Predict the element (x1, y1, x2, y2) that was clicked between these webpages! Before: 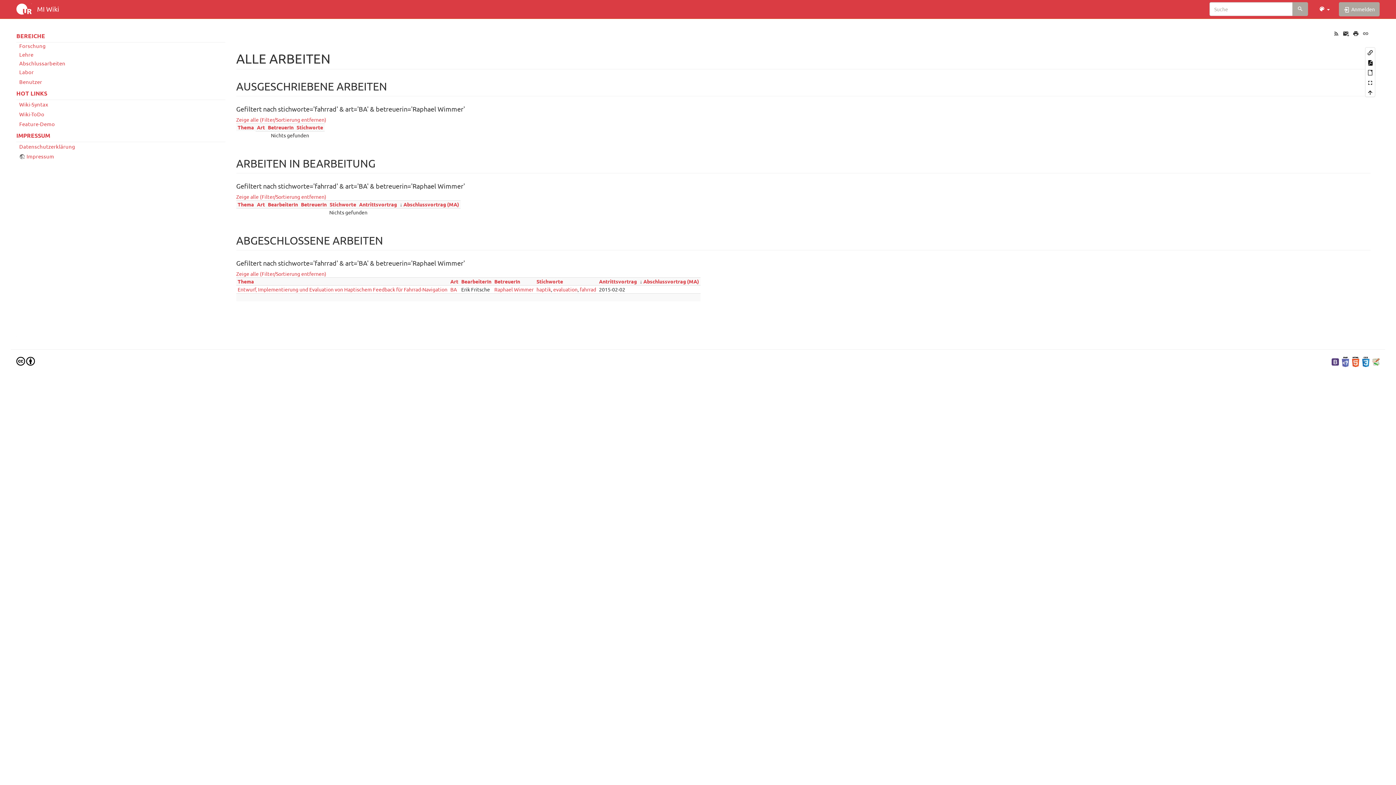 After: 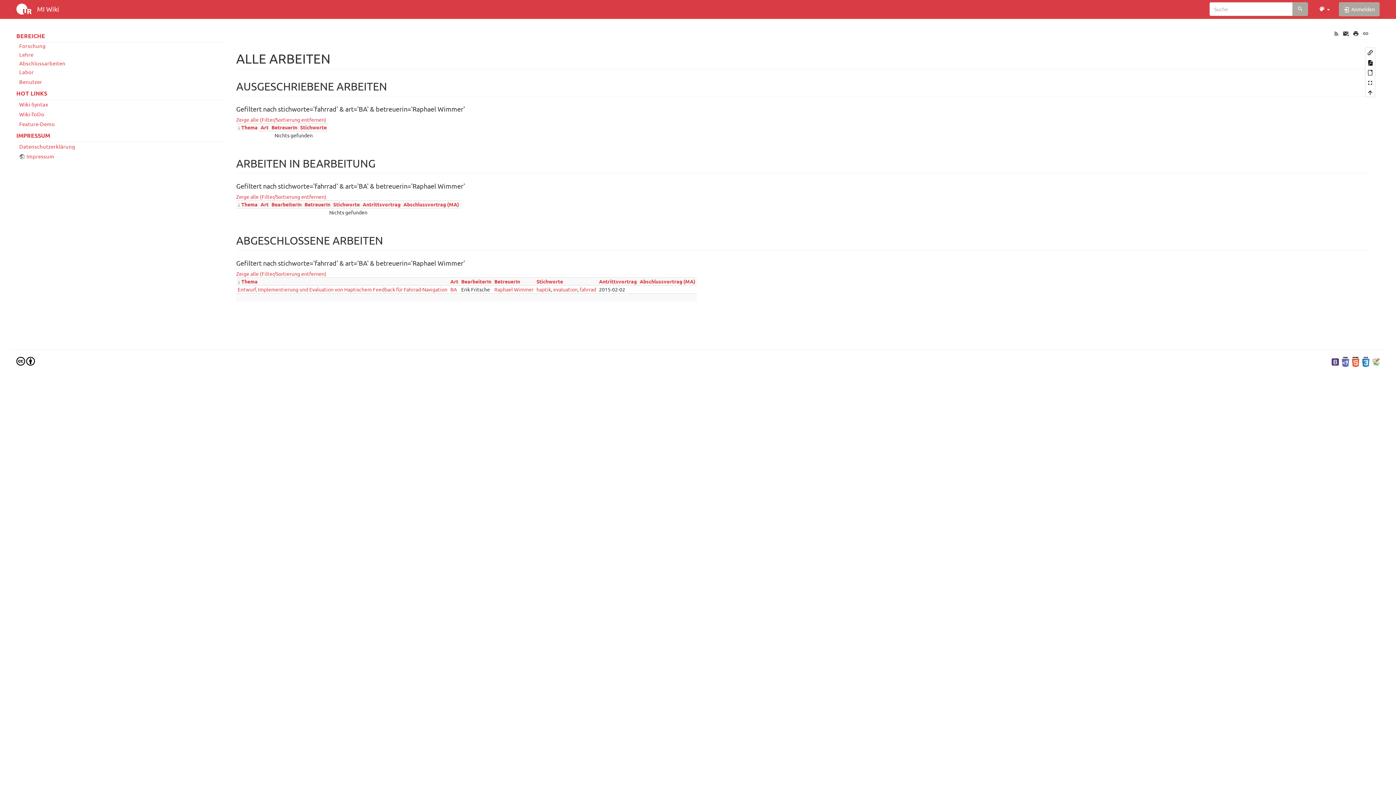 Action: bbox: (237, 278, 254, 284) label: Thema